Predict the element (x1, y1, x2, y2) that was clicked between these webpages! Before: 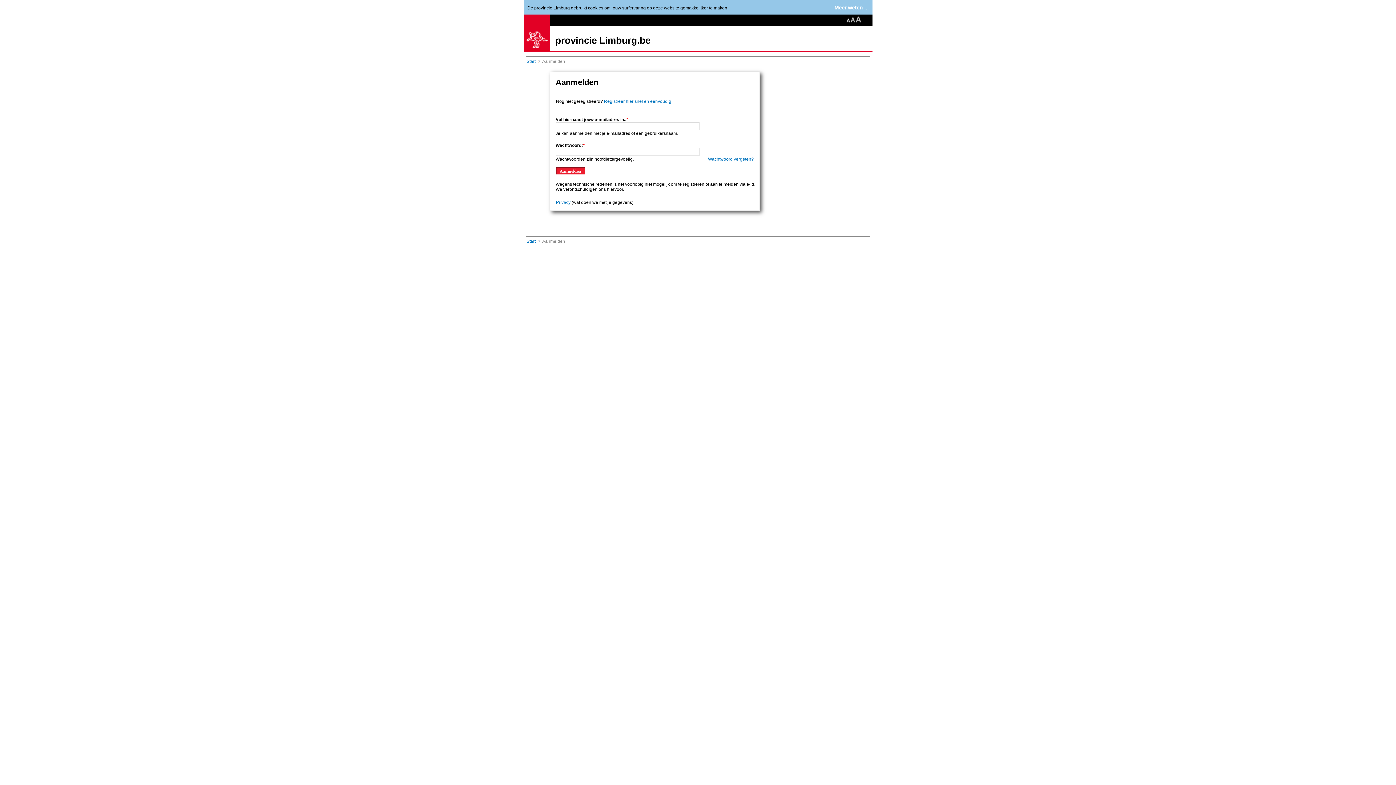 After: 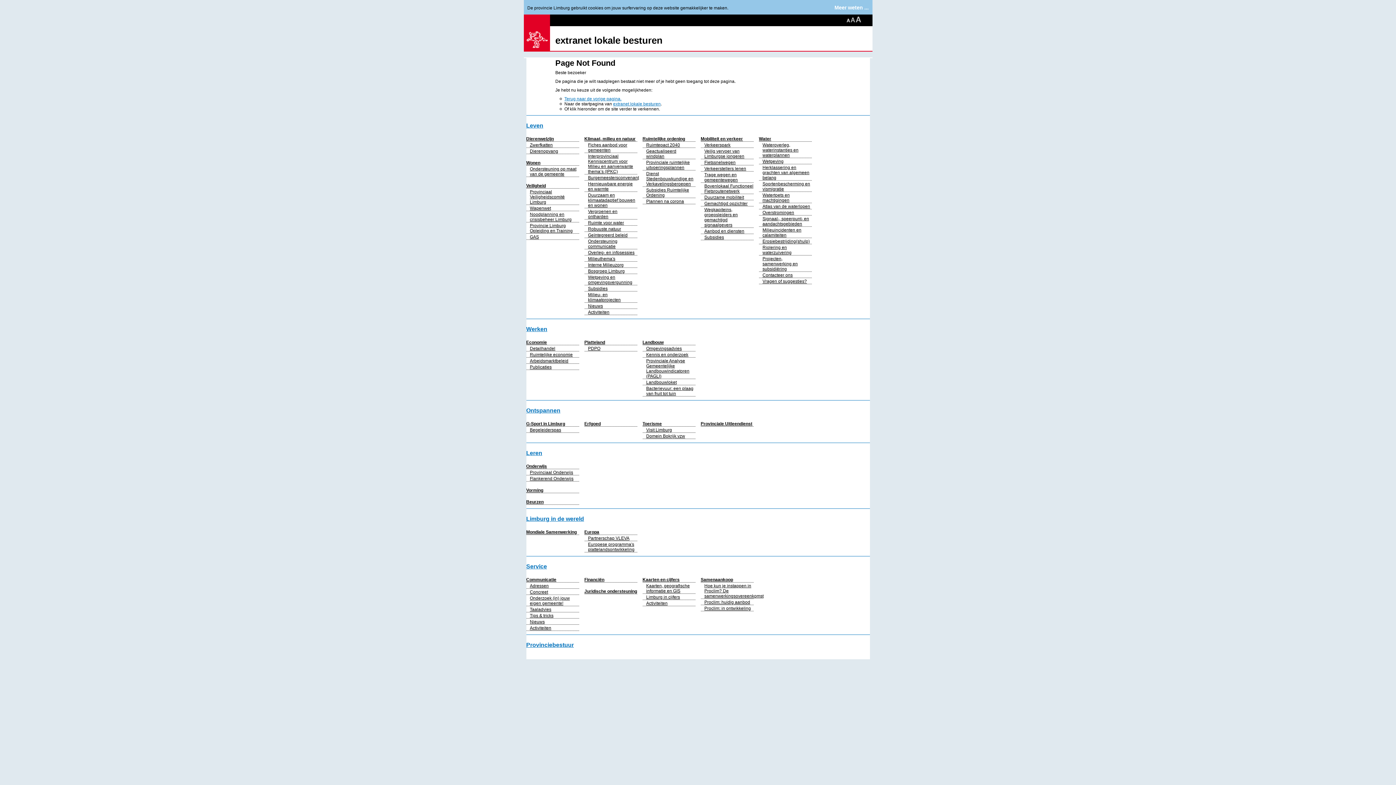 Action: bbox: (604, 98, 672, 104) label: Registreer hier snel en eenvoudig.